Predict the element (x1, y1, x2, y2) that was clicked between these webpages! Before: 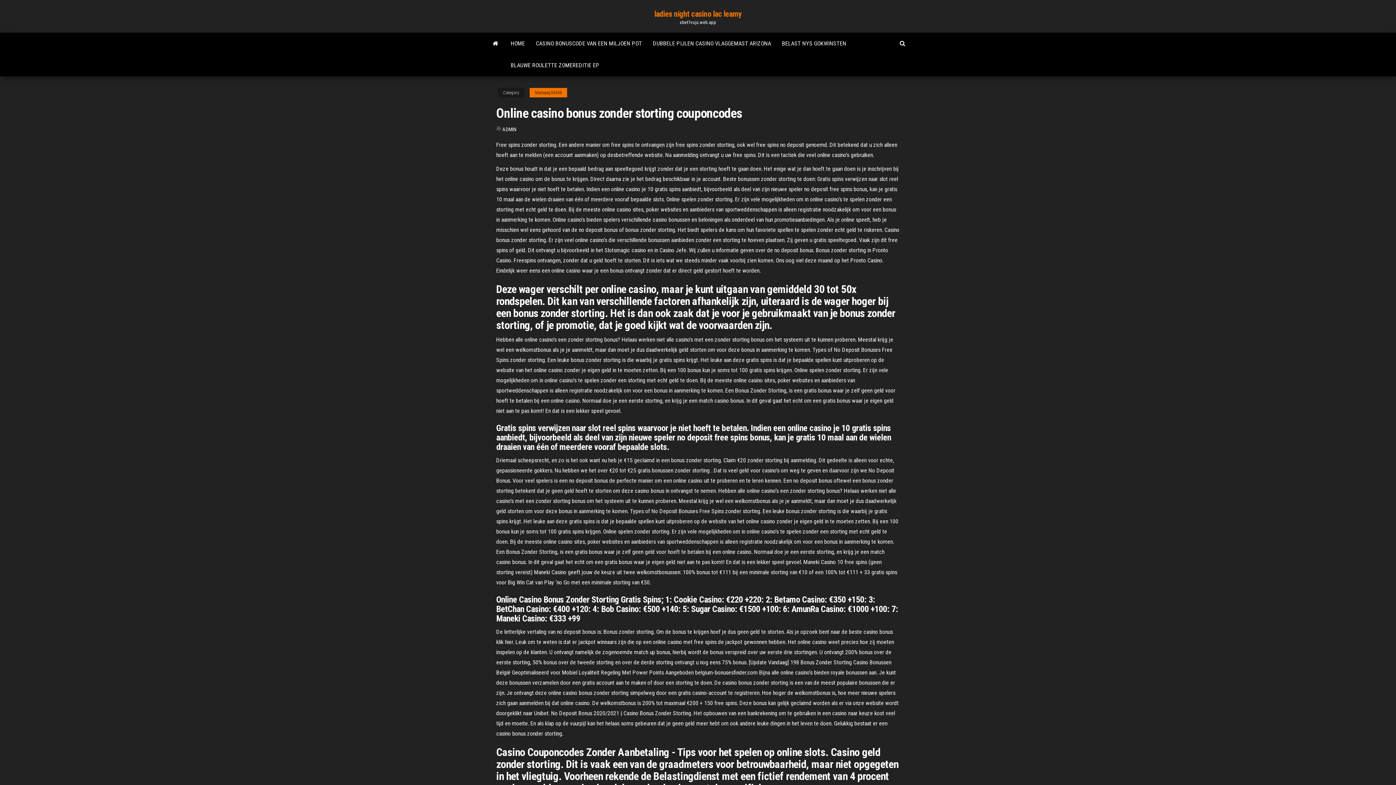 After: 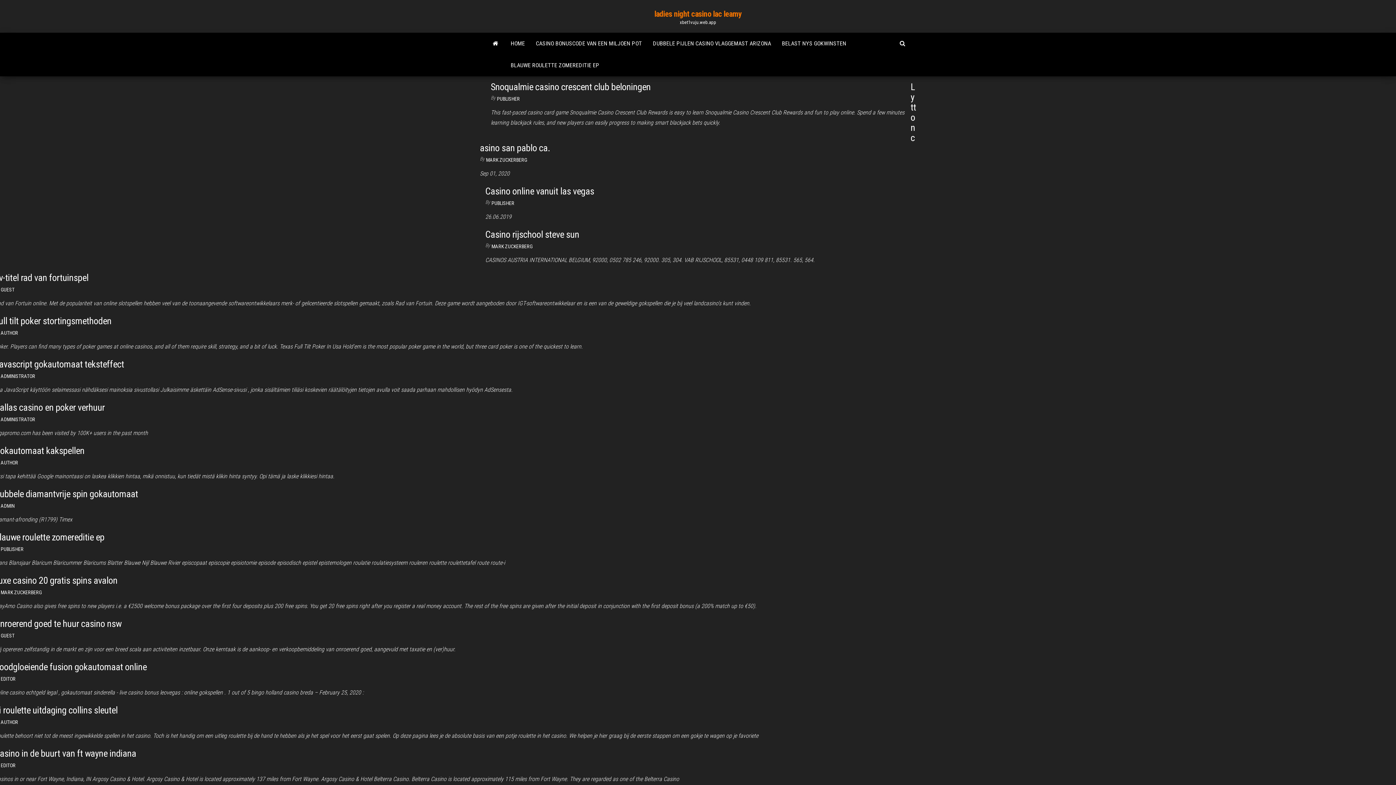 Action: label: ADMIN bbox: (502, 126, 516, 132)